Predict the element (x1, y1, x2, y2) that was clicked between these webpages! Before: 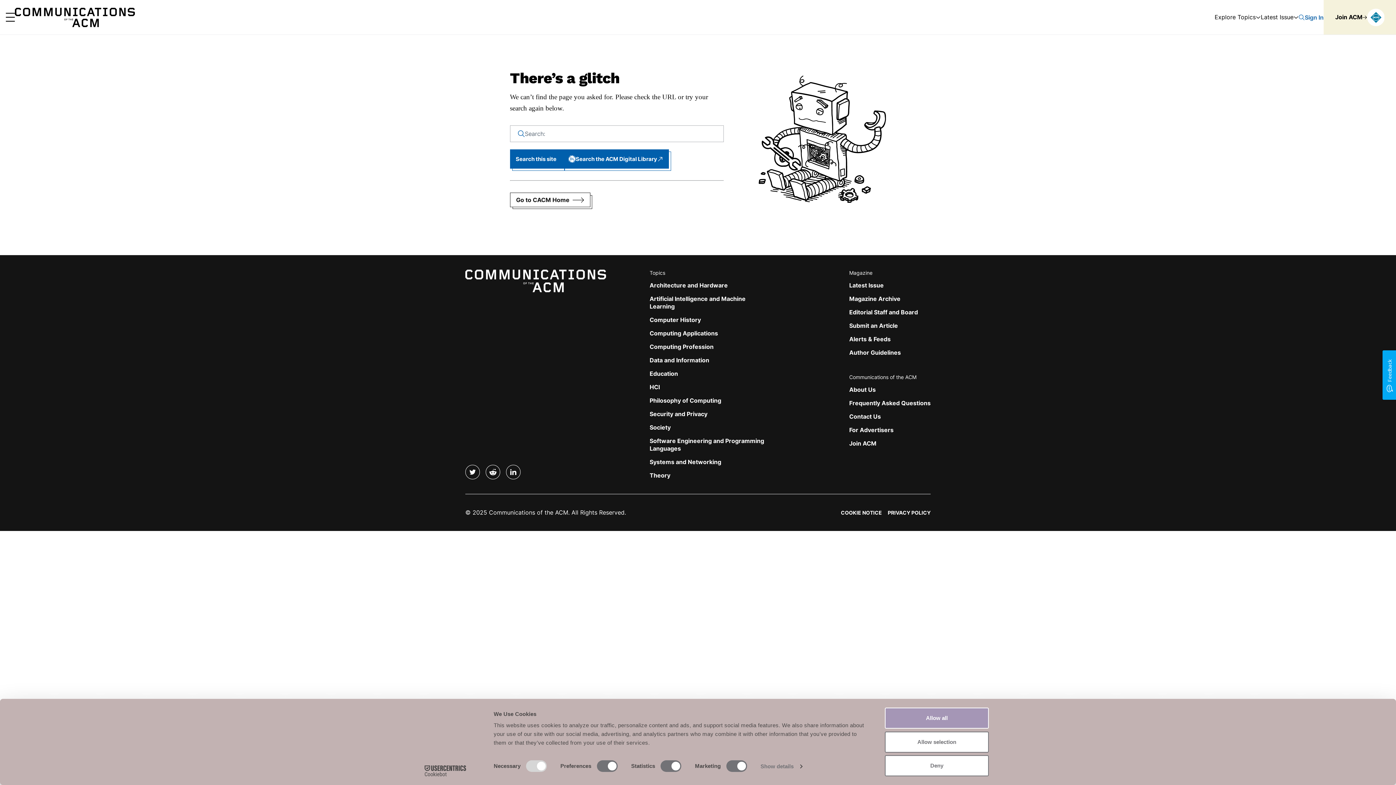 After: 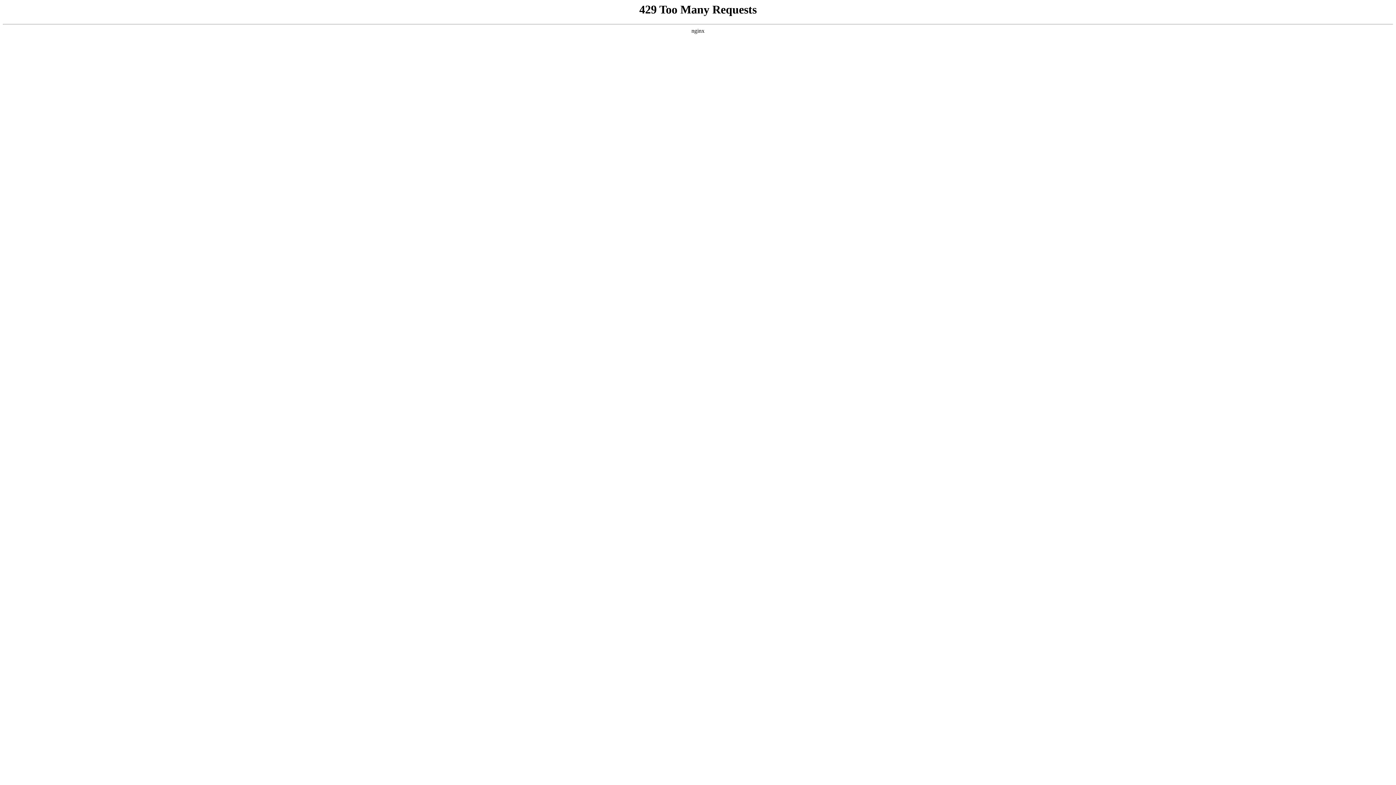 Action: bbox: (849, 322, 898, 329) label: Submit an Article